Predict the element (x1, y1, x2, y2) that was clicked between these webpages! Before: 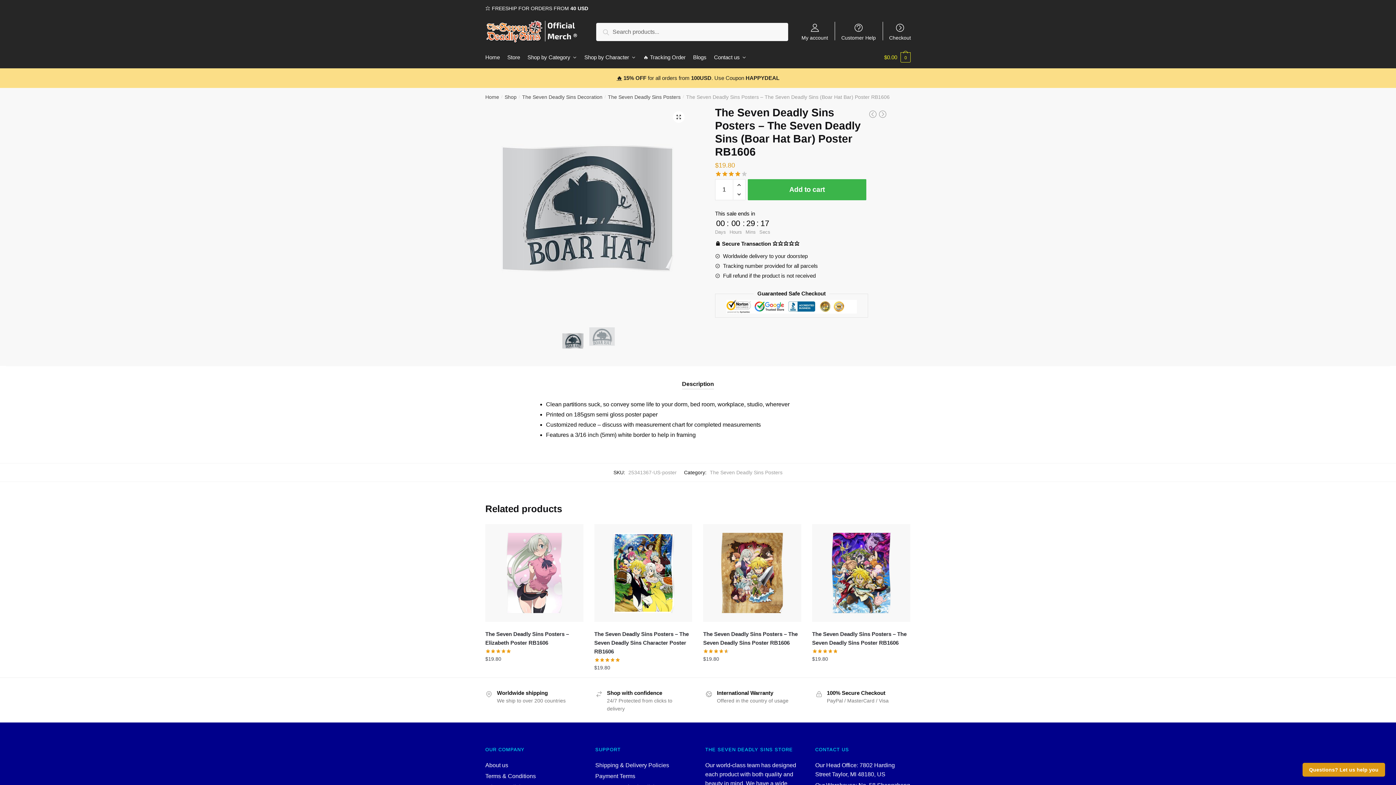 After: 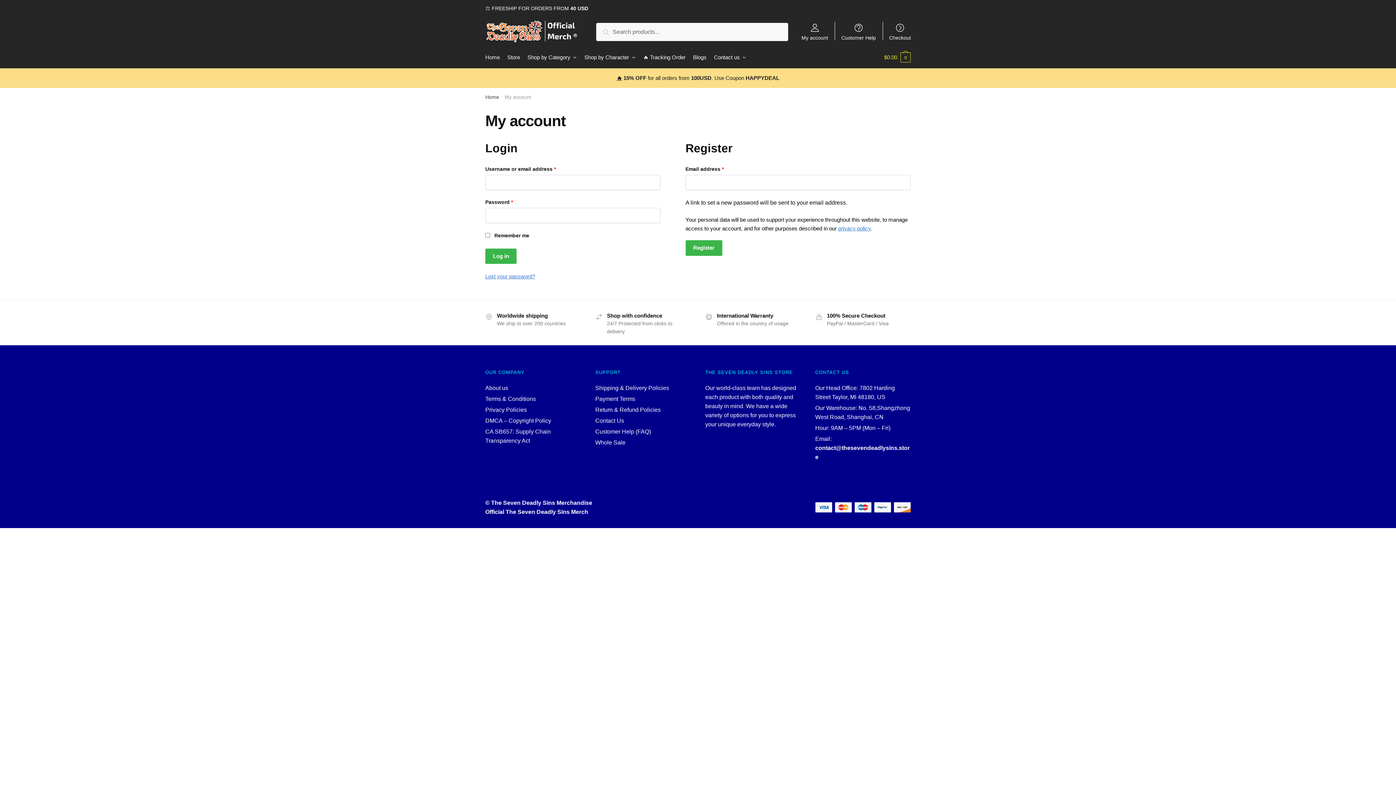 Action: bbox: (797, 16, 832, 40) label: My account